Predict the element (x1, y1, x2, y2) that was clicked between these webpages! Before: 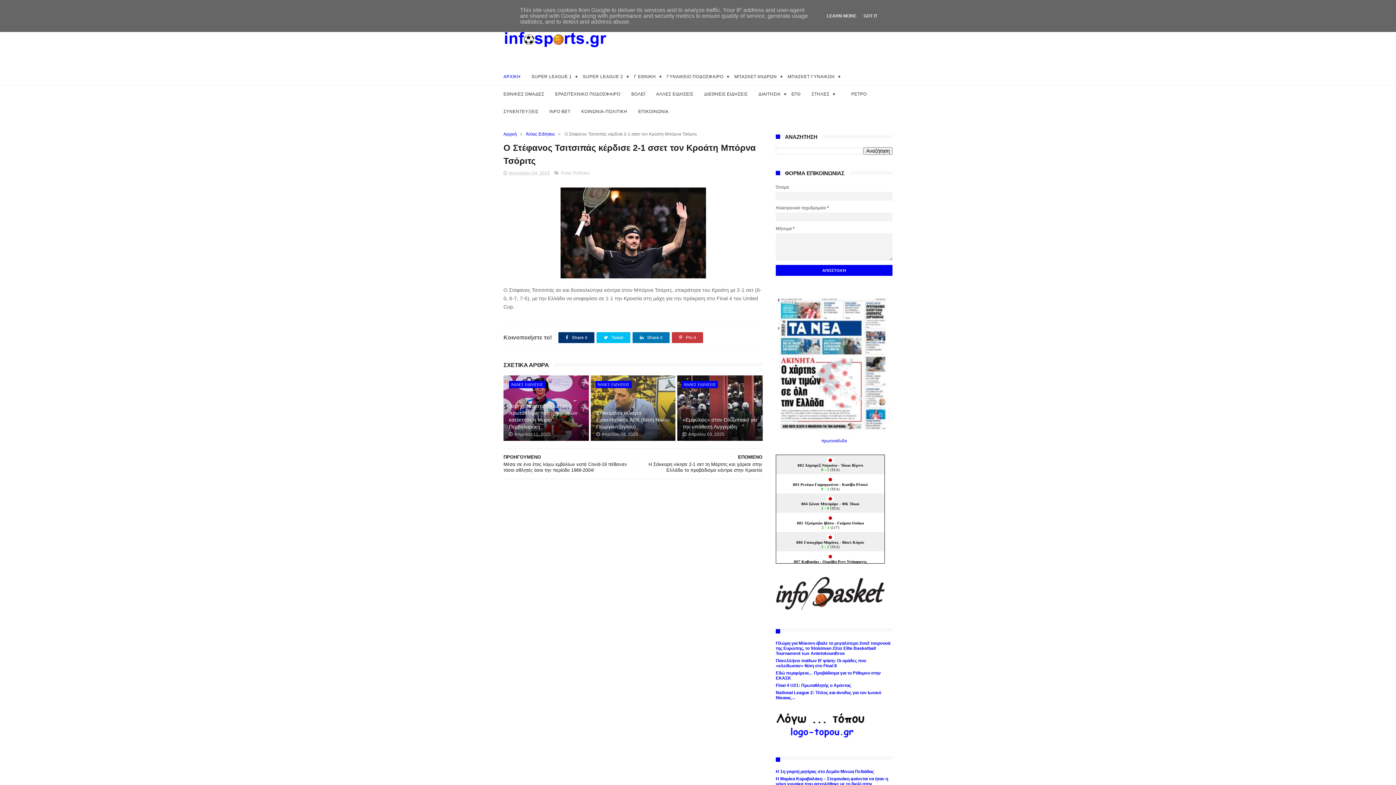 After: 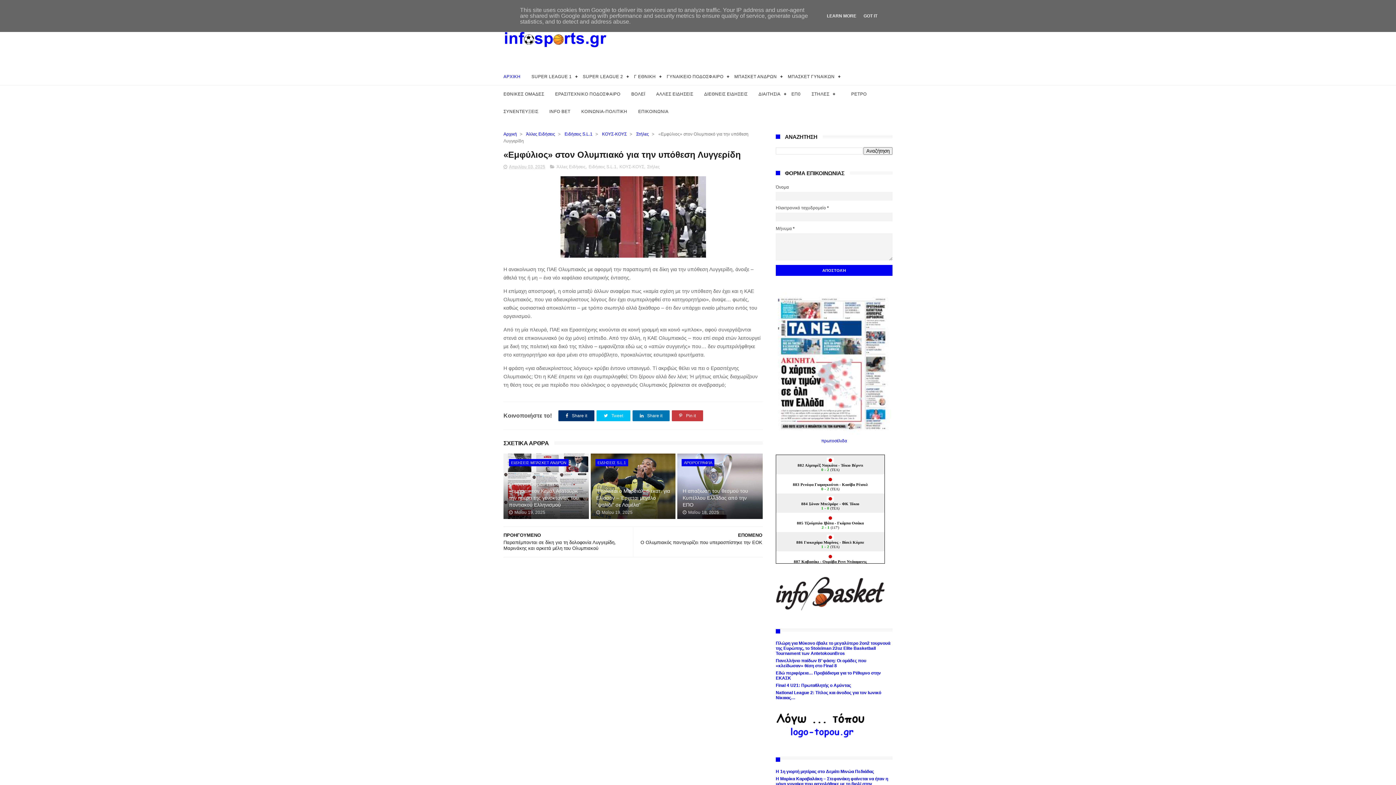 Action: label: «Εμφύλιος» στον Ολυμπιακό για την υπόθεση Λυγγερίδη bbox: (682, 413, 758, 432)